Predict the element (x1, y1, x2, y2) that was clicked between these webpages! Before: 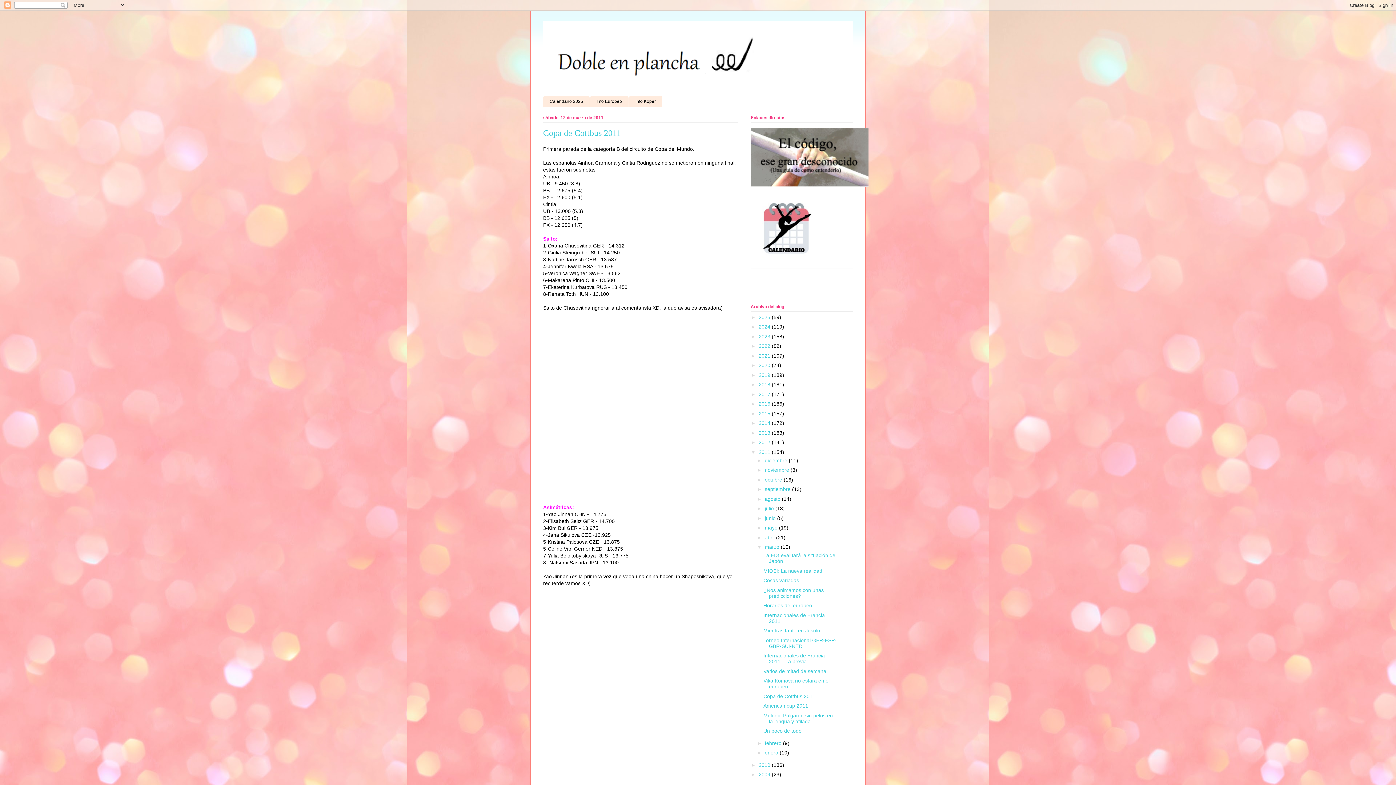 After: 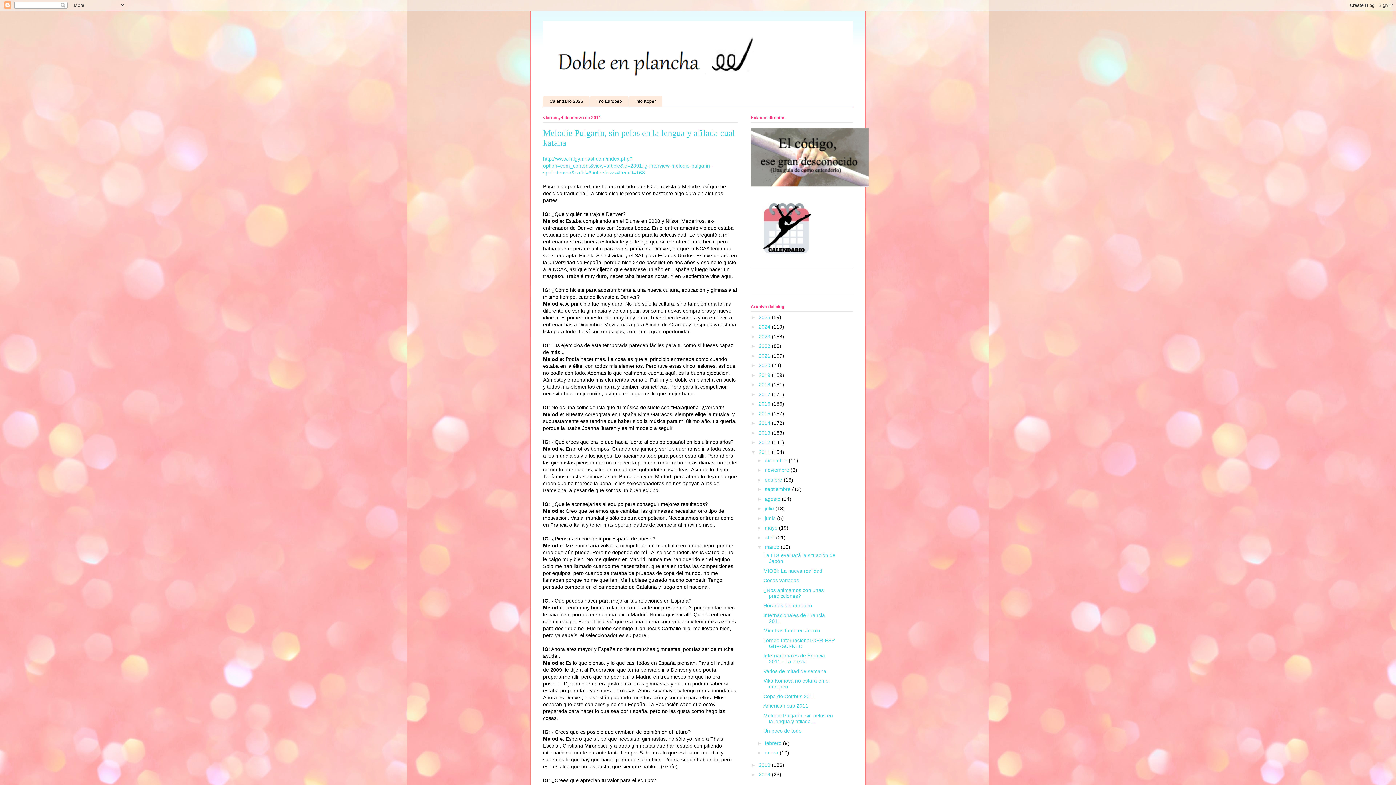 Action: label: Melodie Pulgarín, sin pelos en la lengua y afilada... bbox: (763, 713, 833, 724)